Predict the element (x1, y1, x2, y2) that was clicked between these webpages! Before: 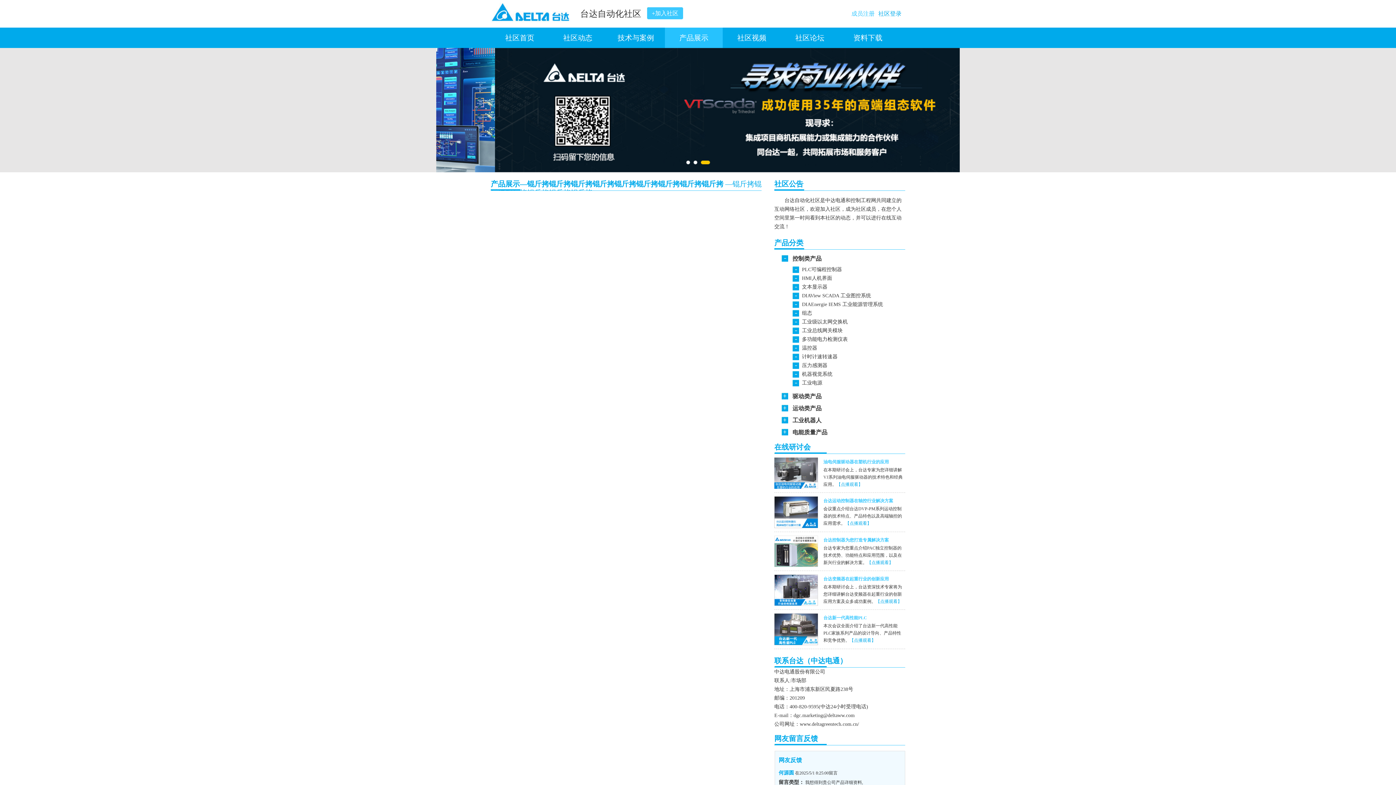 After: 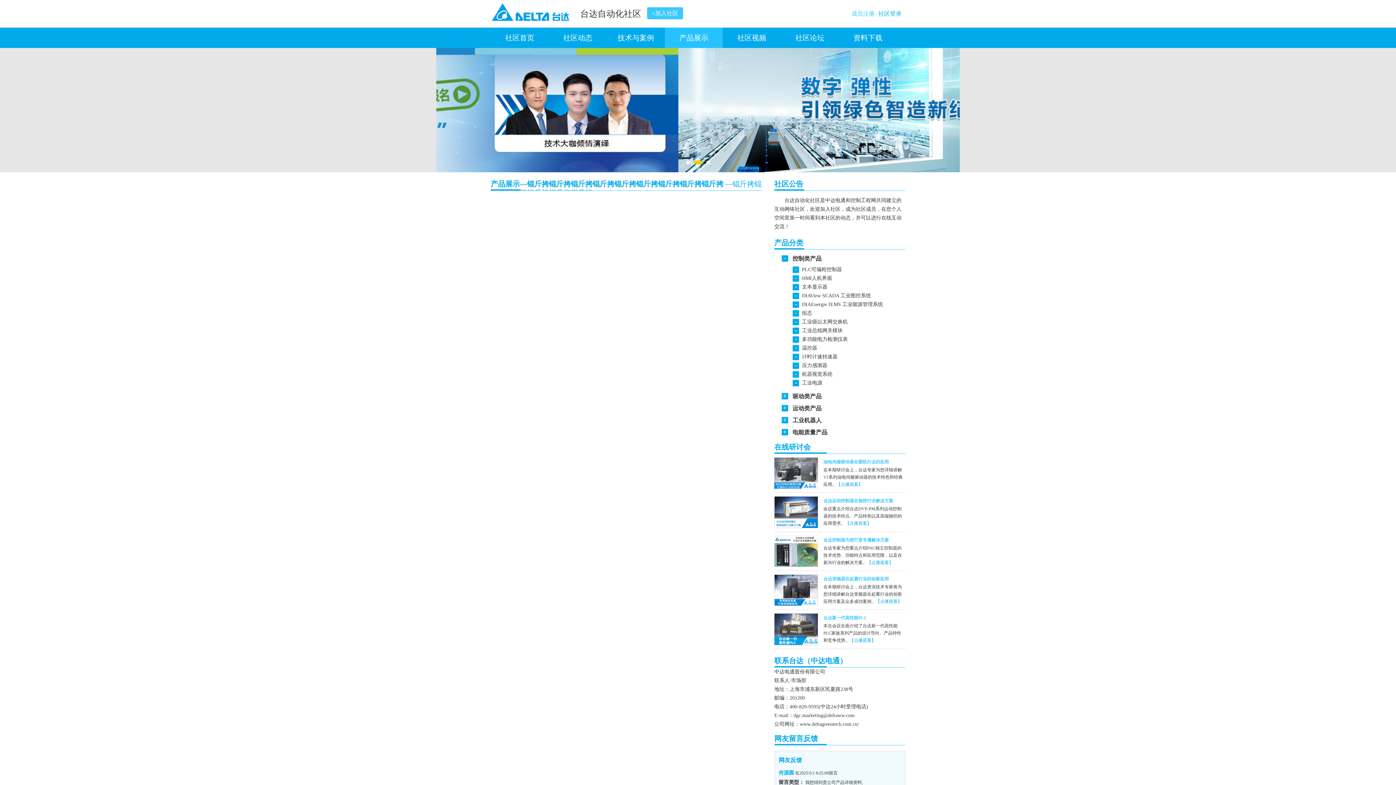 Action: bbox: (774, 602, 818, 607)